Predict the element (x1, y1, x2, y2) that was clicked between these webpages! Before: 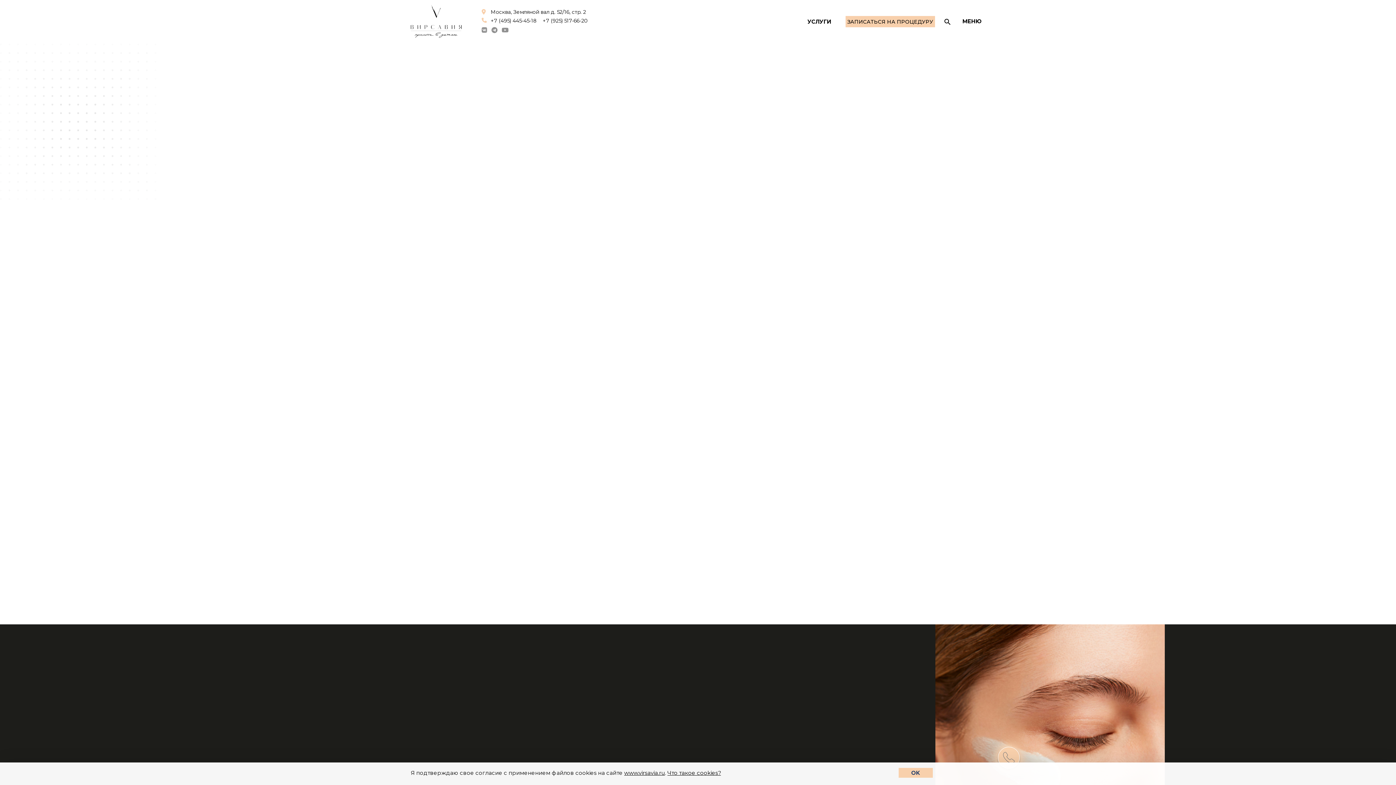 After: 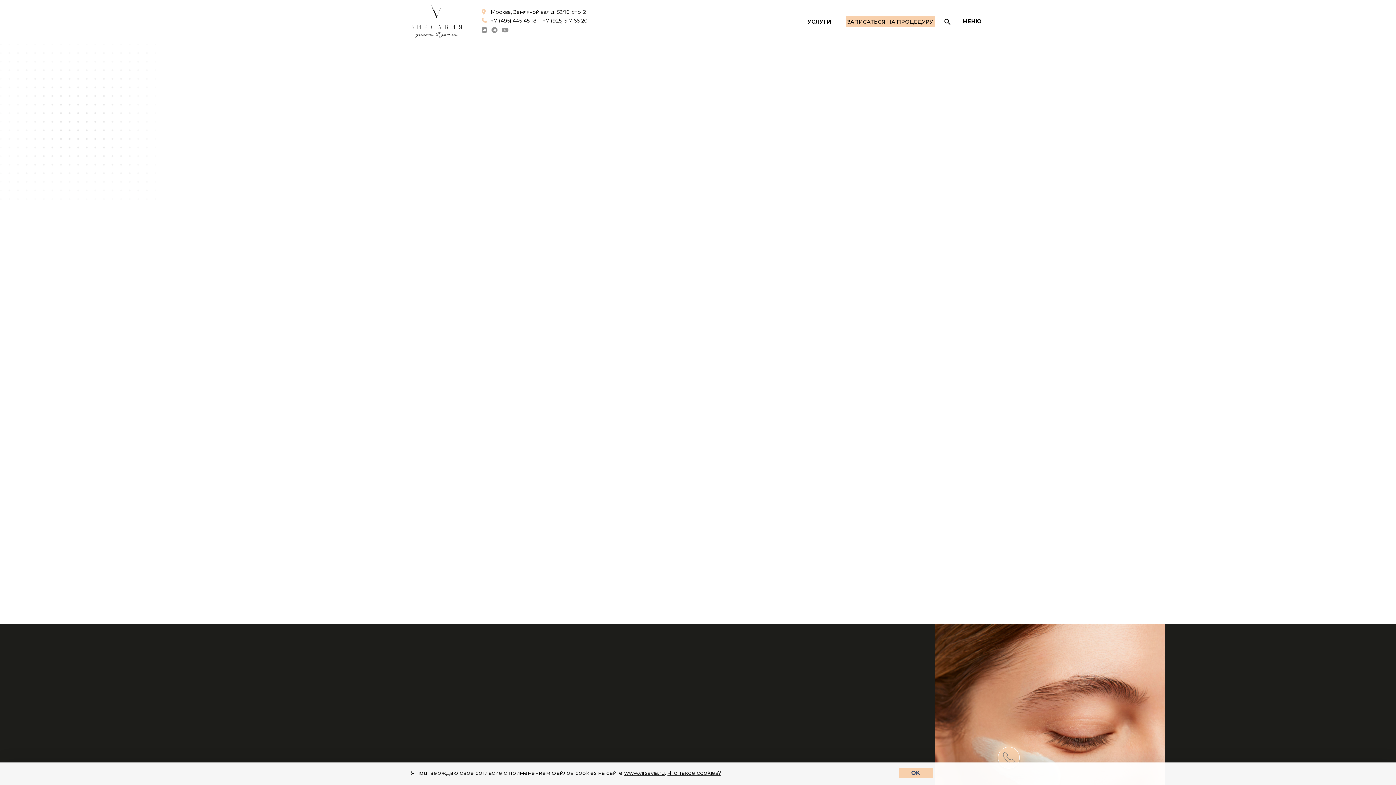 Action: label: +7 (495) 445-45-18 bbox: (490, 17, 537, 24)